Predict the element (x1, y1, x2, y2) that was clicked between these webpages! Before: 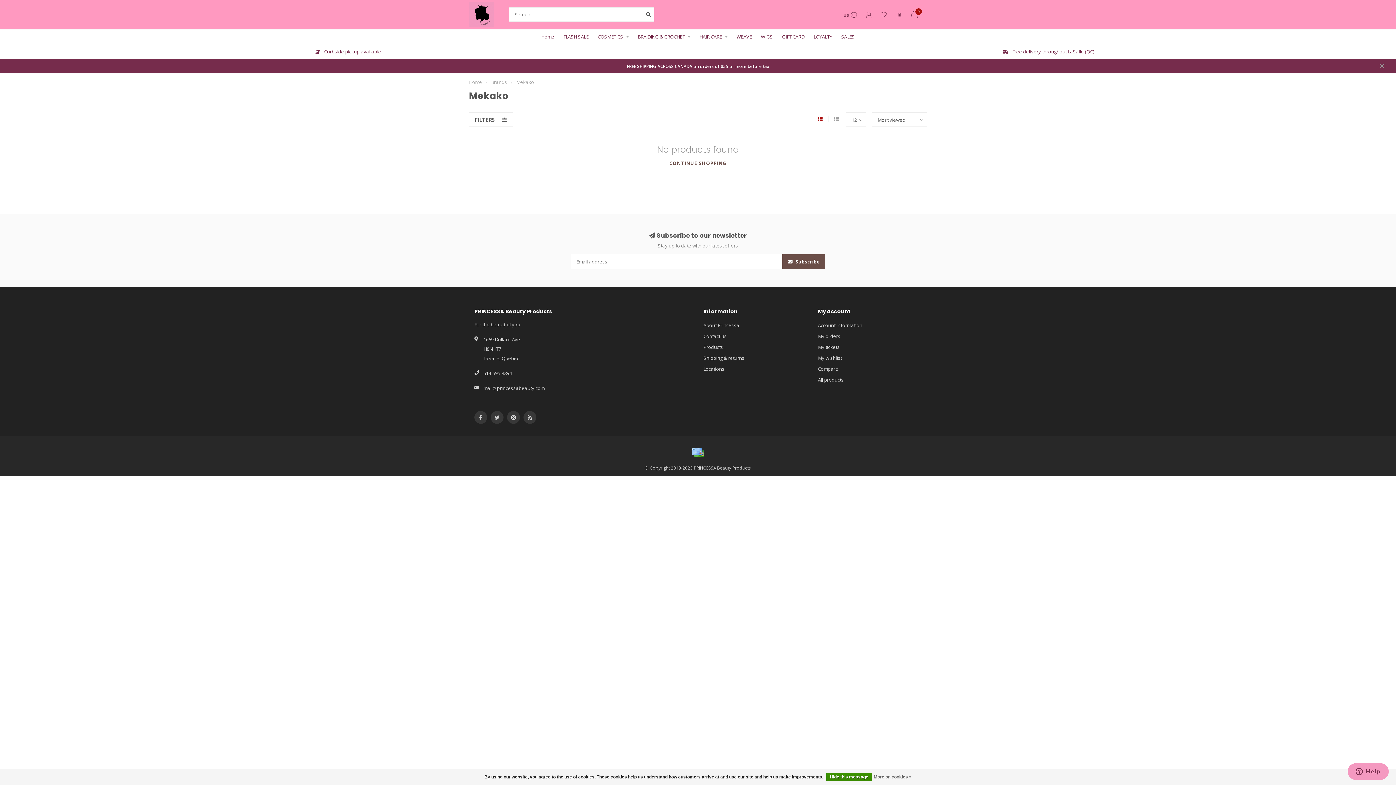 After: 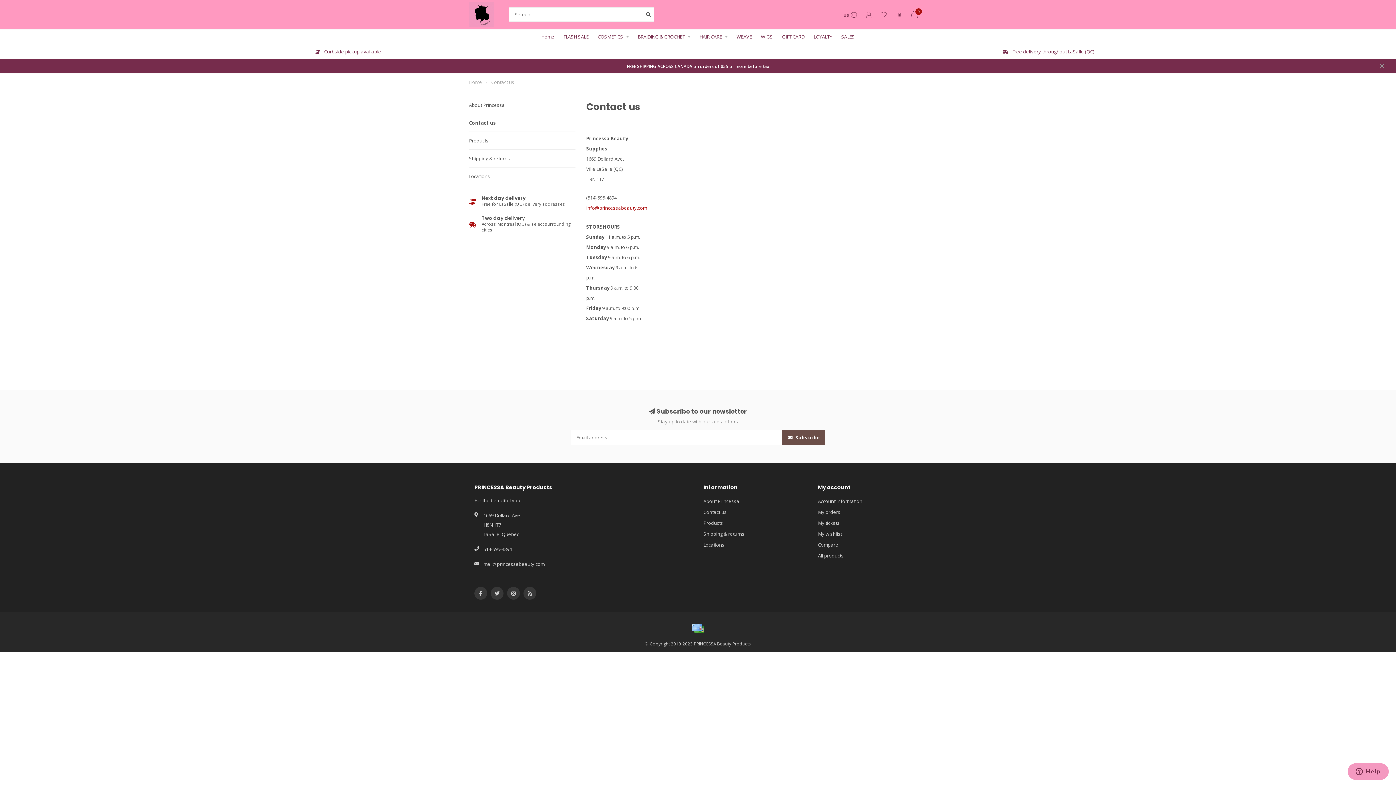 Action: bbox: (703, 330, 726, 341) label: Contact us